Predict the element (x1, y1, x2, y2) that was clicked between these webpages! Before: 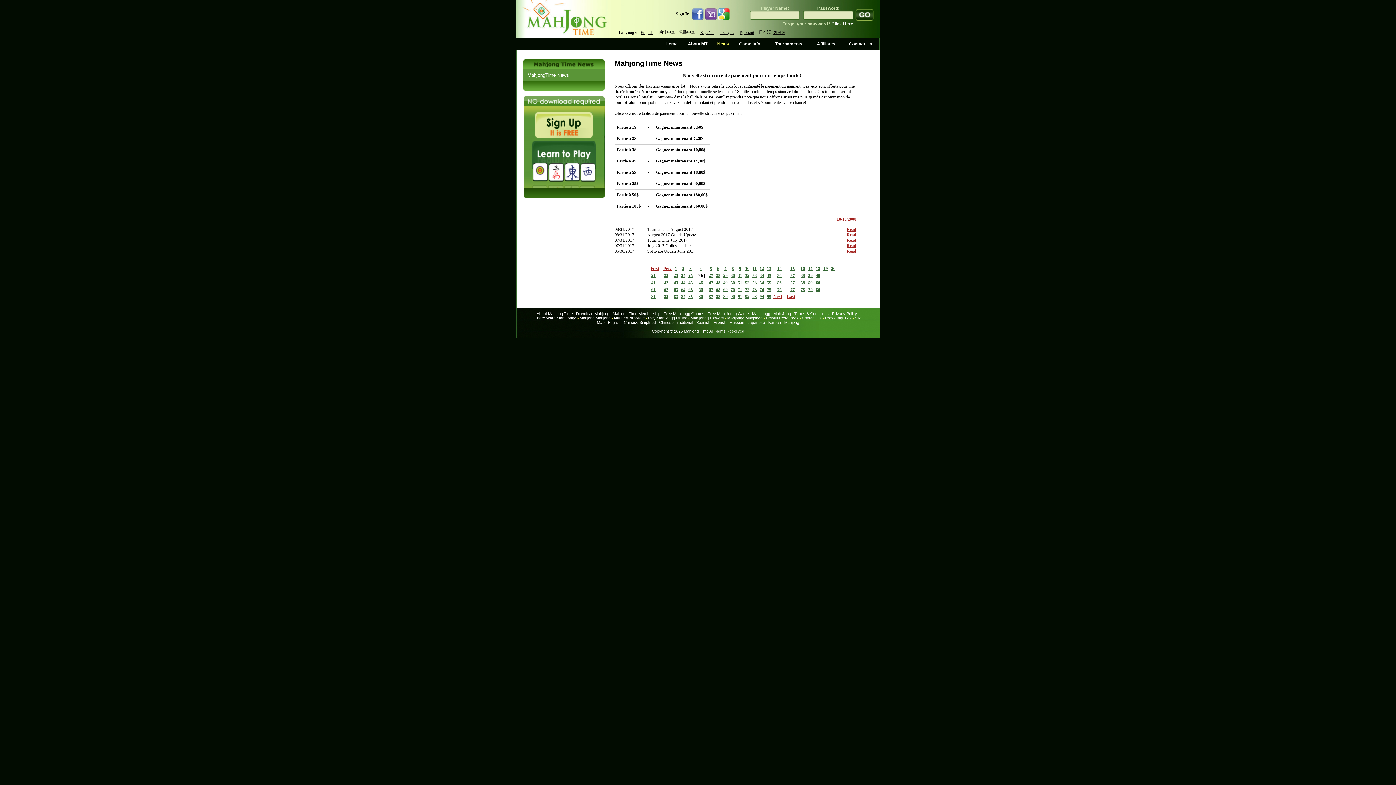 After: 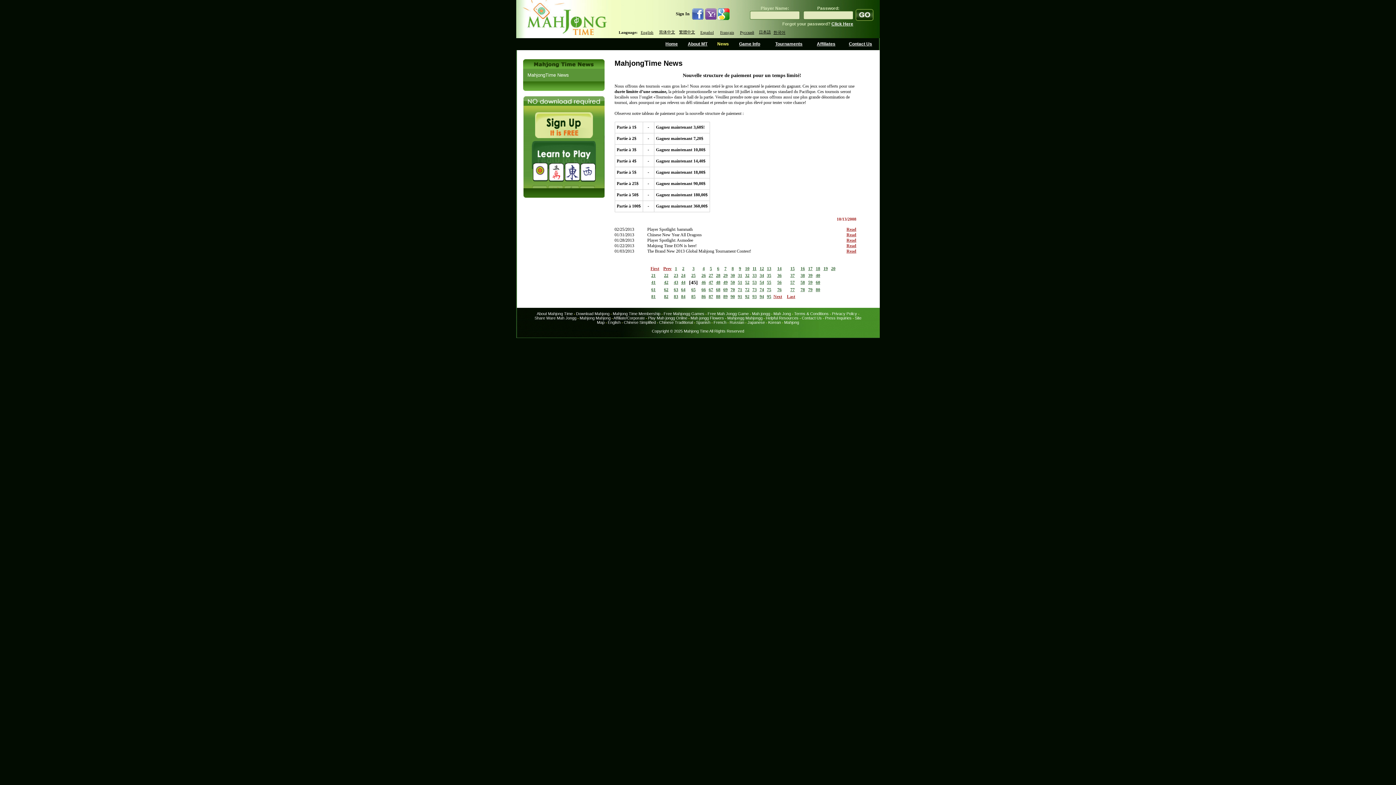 Action: label: 45 bbox: (688, 280, 692, 285)